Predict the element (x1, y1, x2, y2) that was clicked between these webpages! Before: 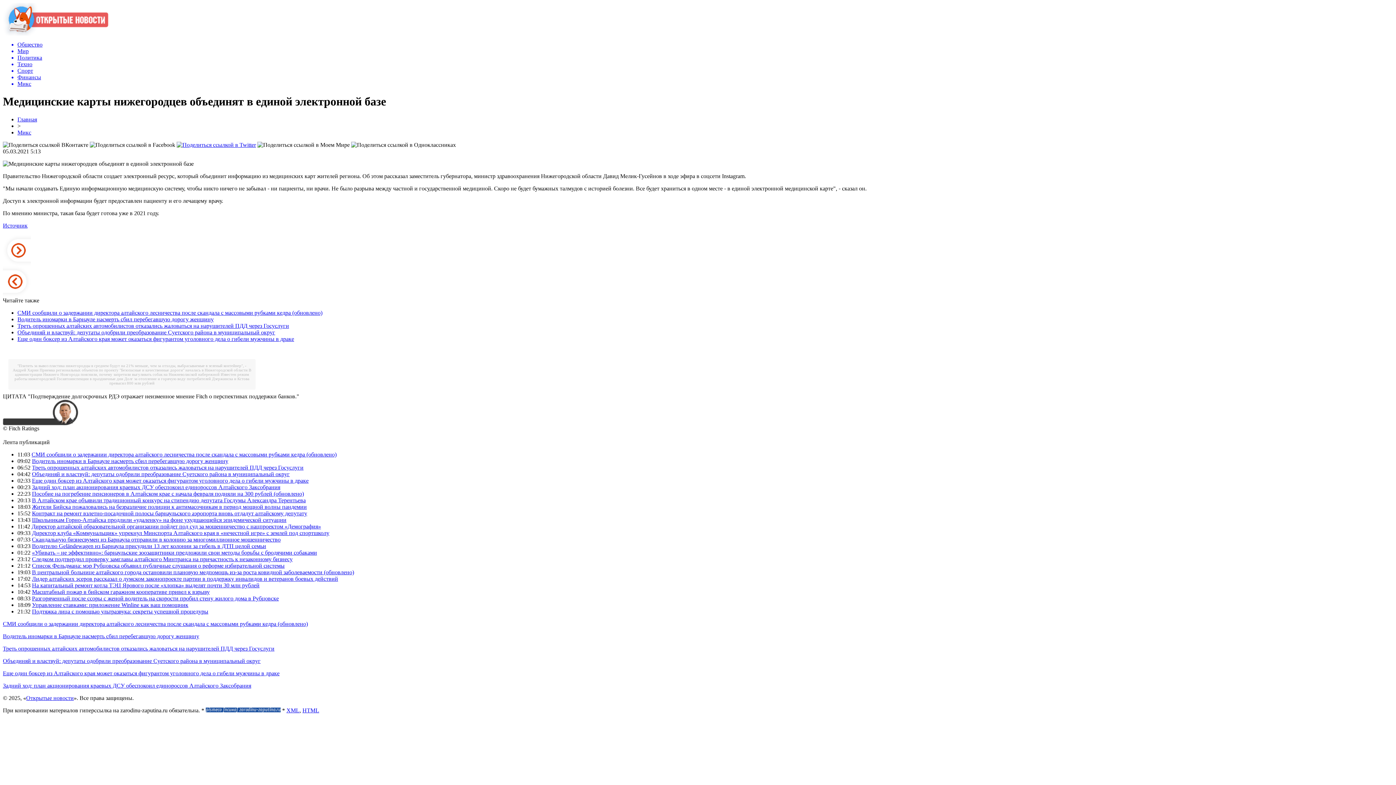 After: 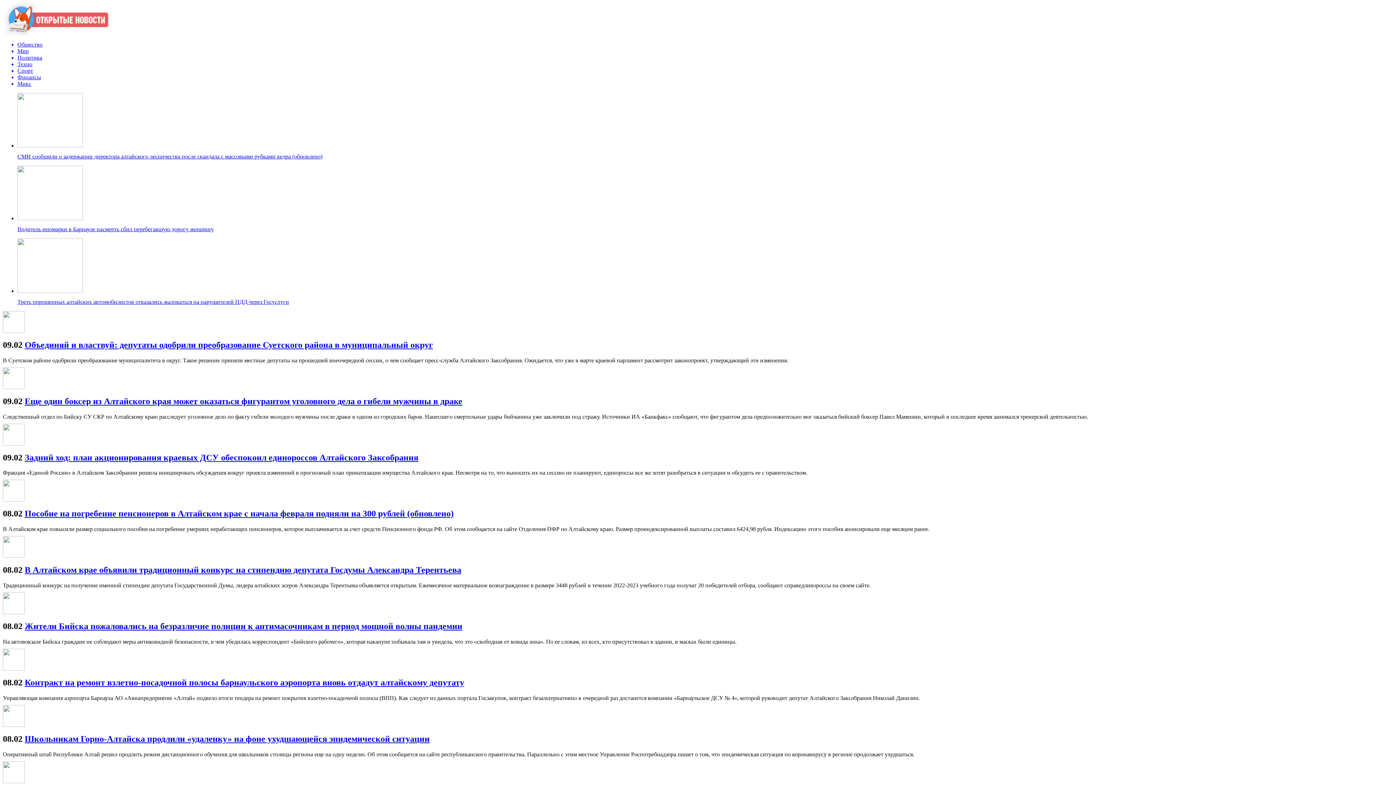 Action: label: Открытые новости bbox: (26, 695, 73, 701)